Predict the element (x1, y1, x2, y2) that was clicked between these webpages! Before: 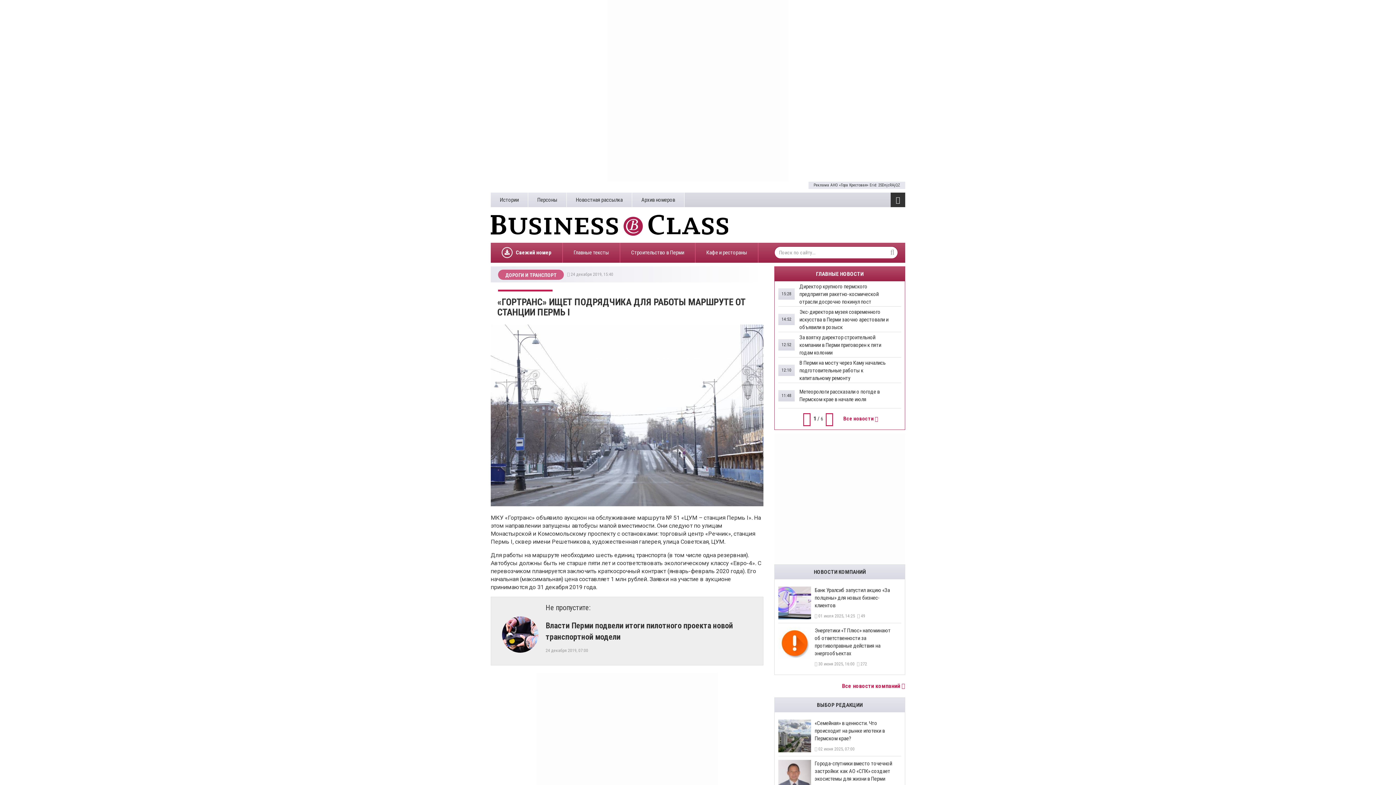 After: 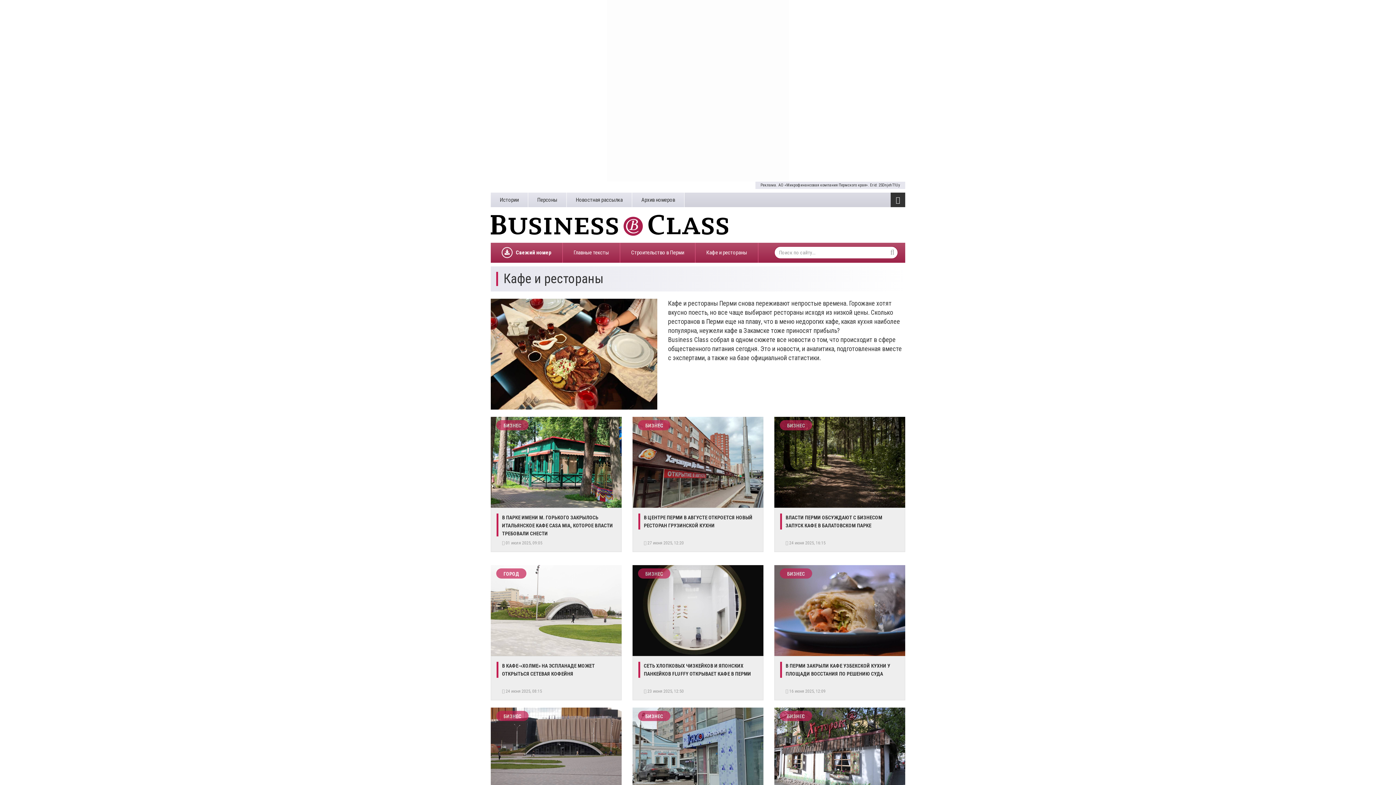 Action: bbox: (695, 242, 758, 262) label: Кафе и рестораны